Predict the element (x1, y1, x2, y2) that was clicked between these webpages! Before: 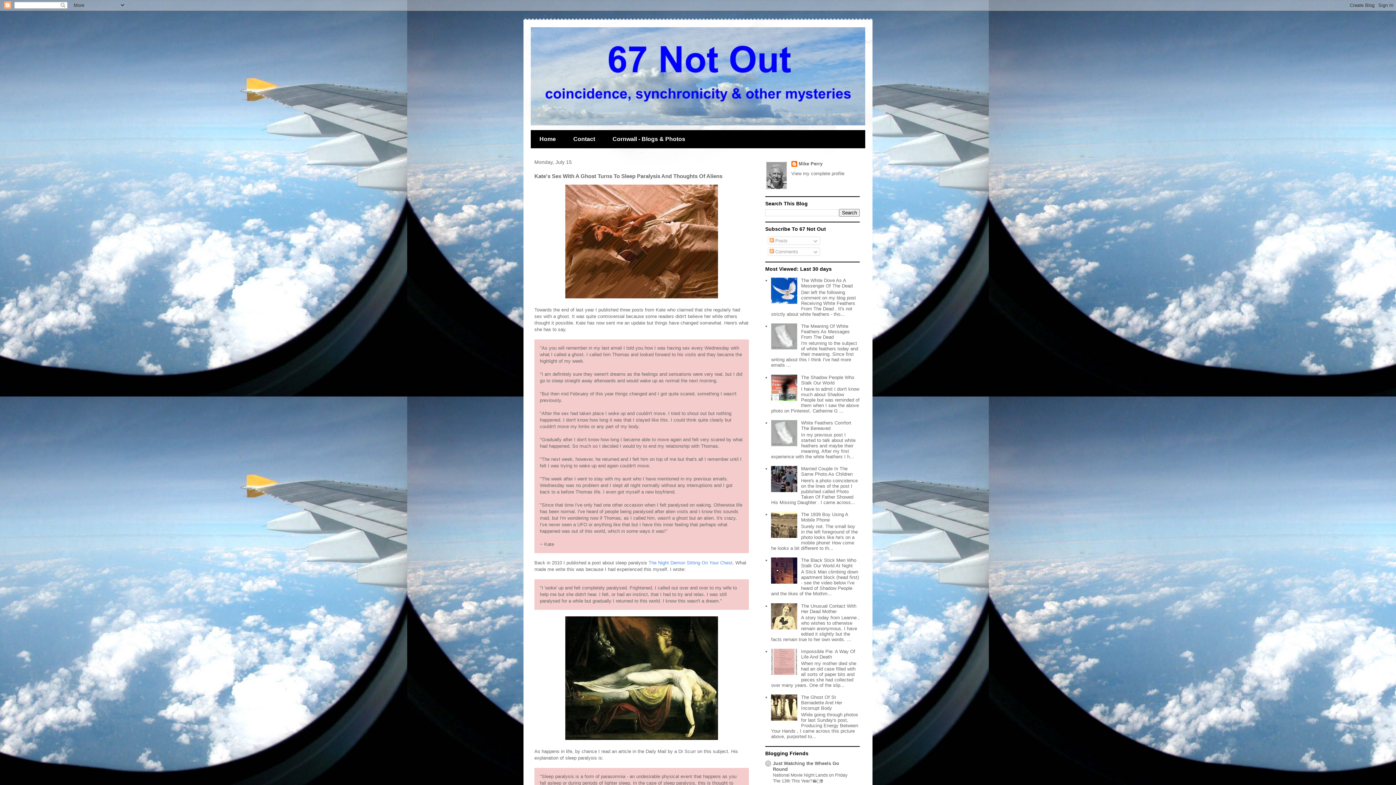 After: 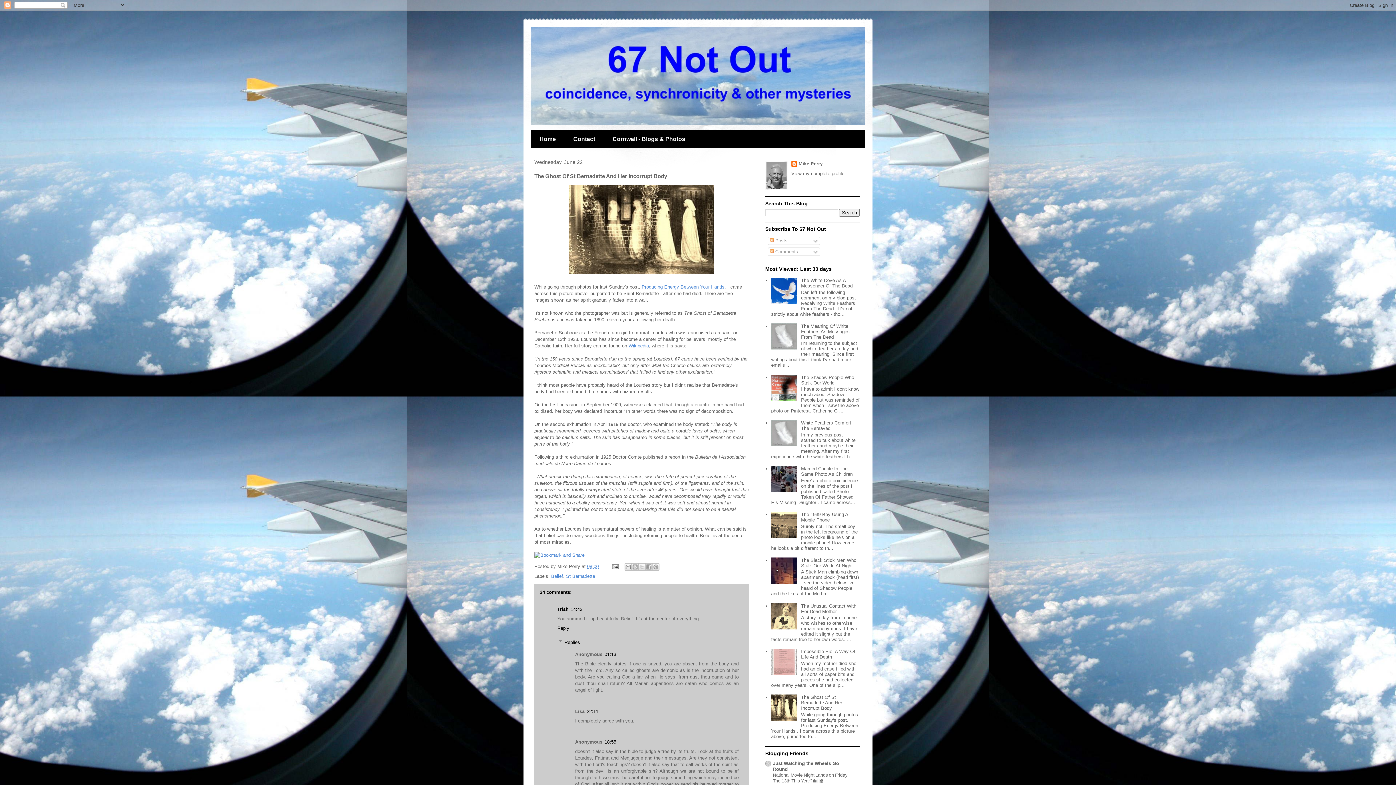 Action: label: The Ghost Of St Bernadette And Her Incorrupt Body bbox: (801, 694, 842, 711)